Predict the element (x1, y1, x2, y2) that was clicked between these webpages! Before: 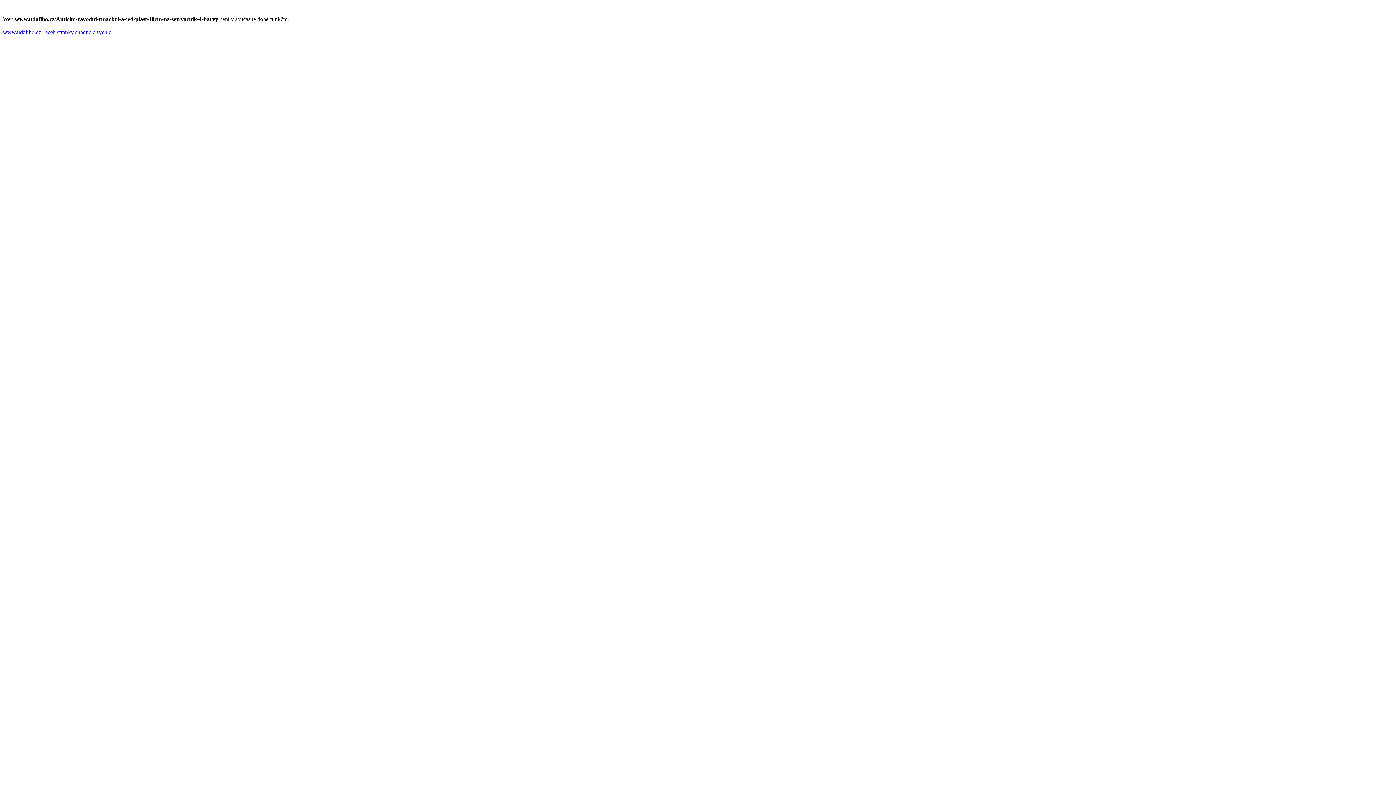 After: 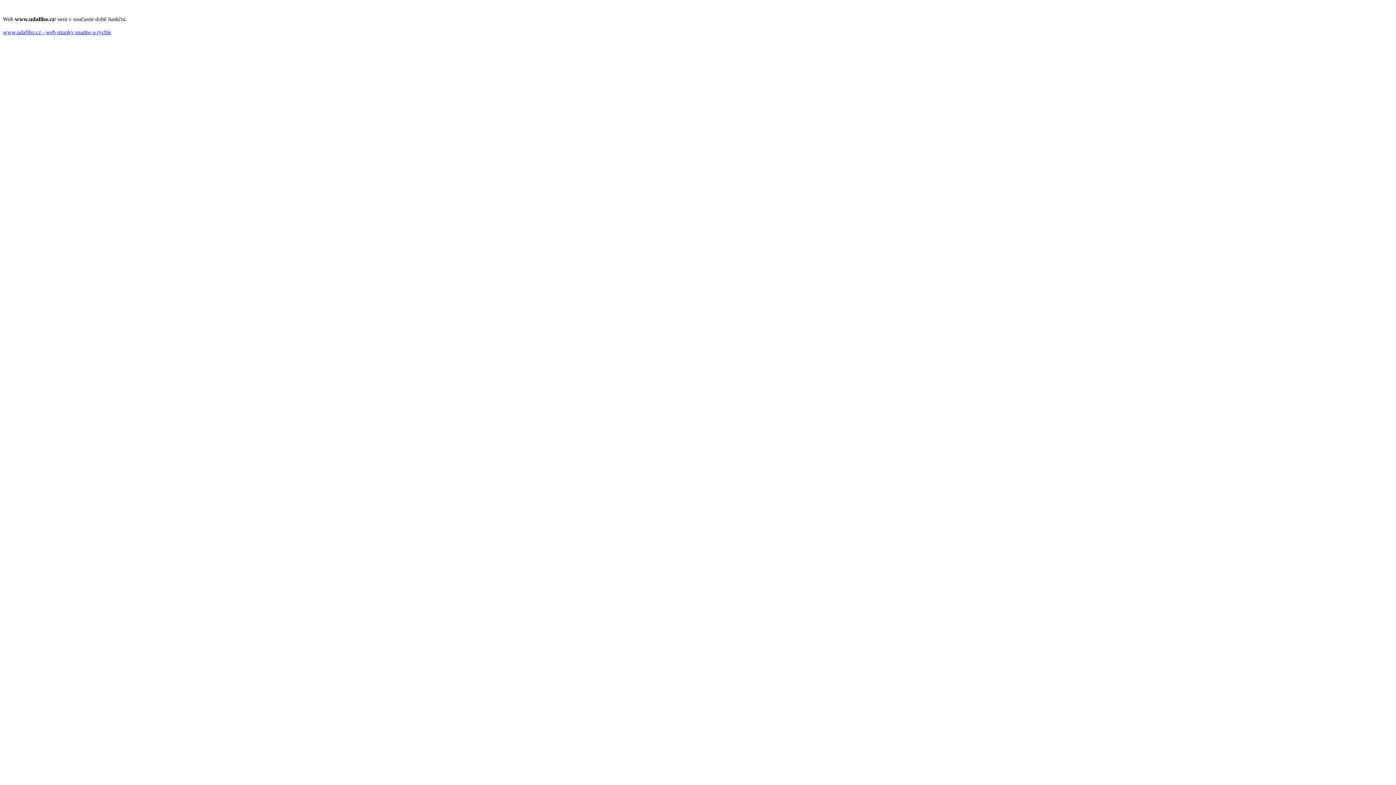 Action: bbox: (2, 29, 111, 35) label: www.udafiho.cz - web stranky snadno a rychle